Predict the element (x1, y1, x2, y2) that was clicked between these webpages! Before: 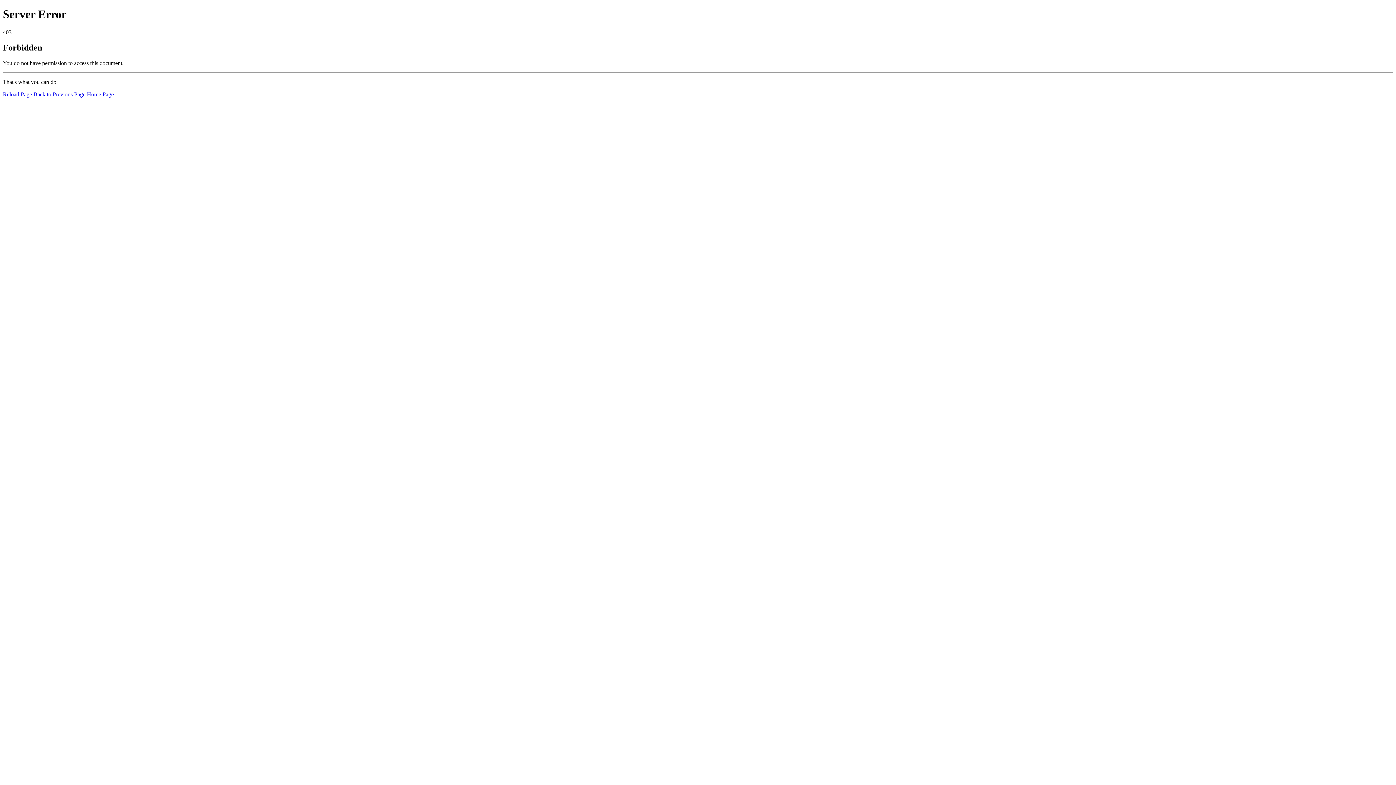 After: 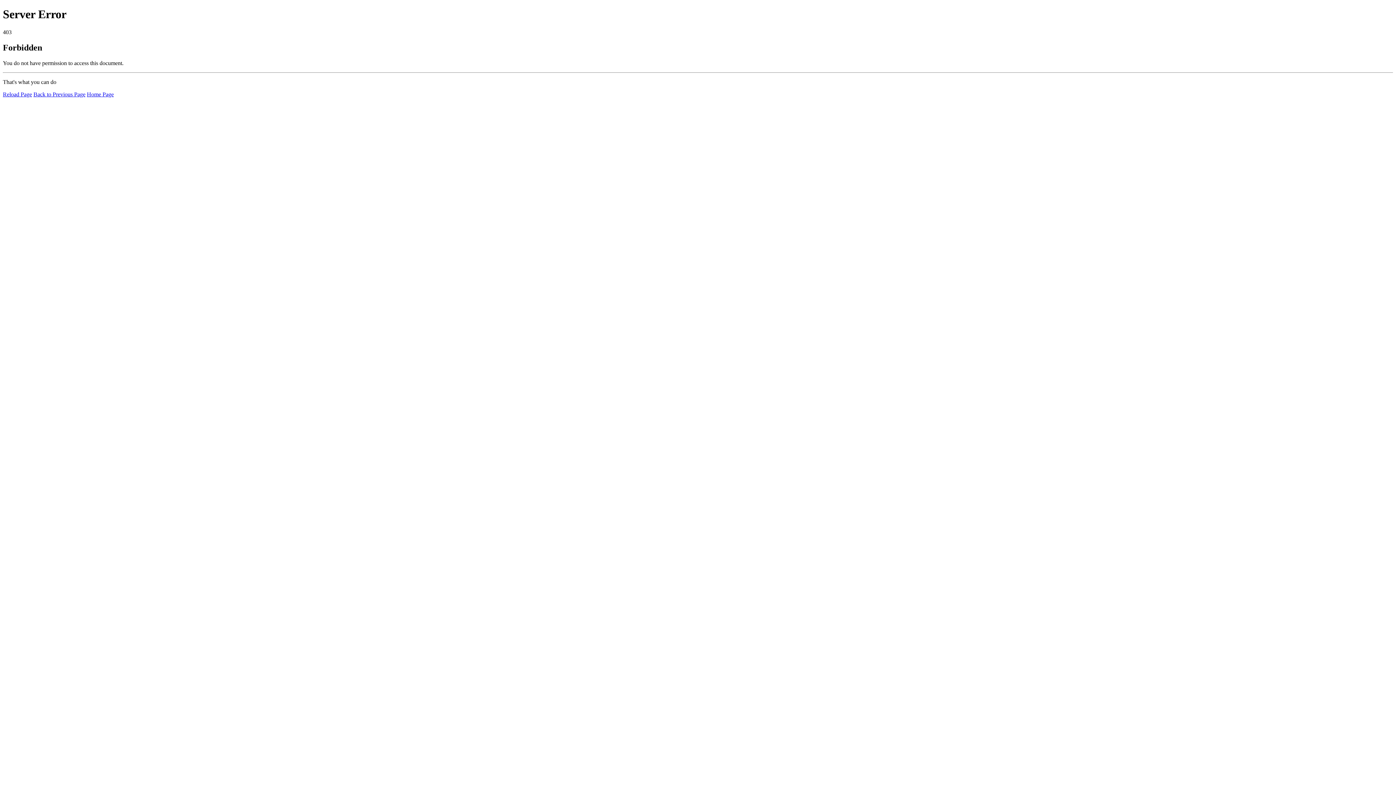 Action: bbox: (86, 91, 113, 97) label: Home Page